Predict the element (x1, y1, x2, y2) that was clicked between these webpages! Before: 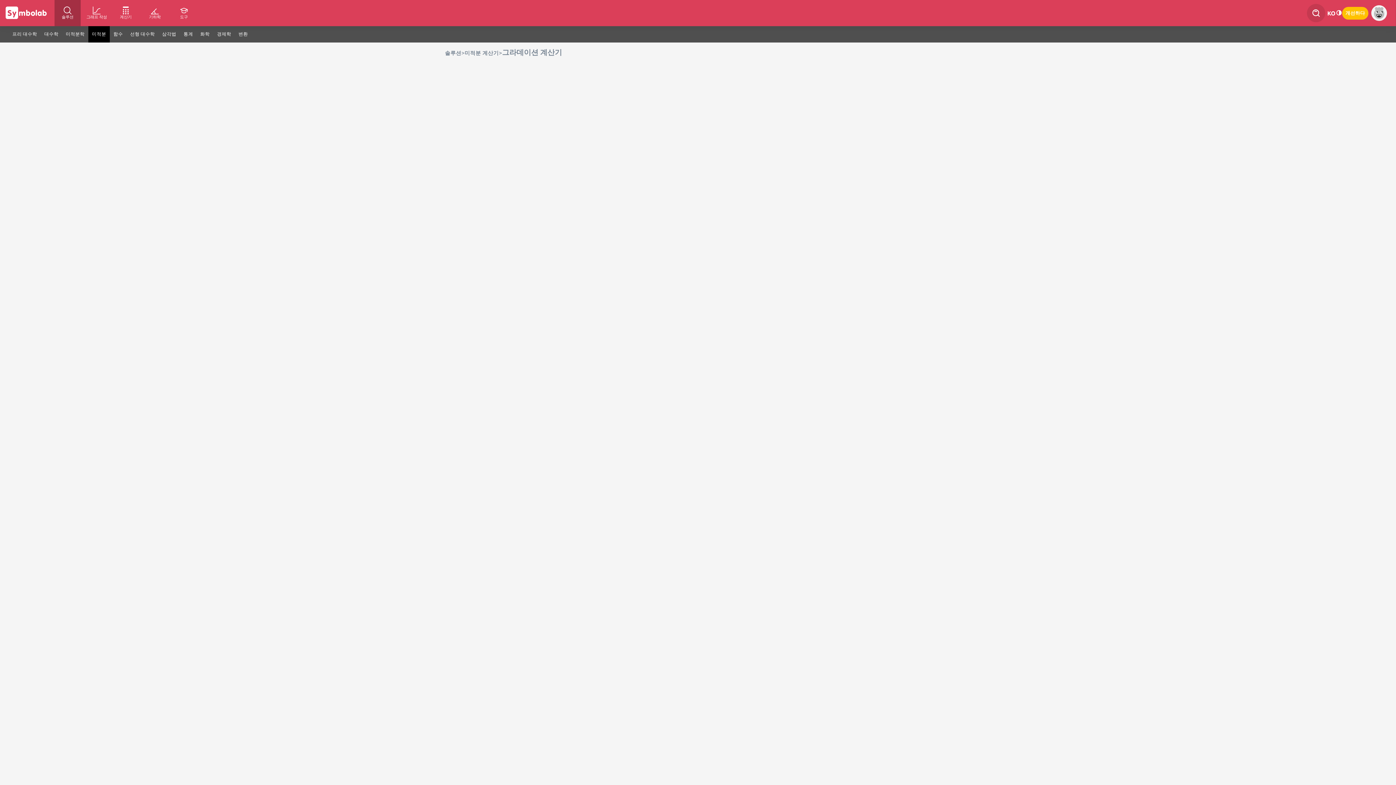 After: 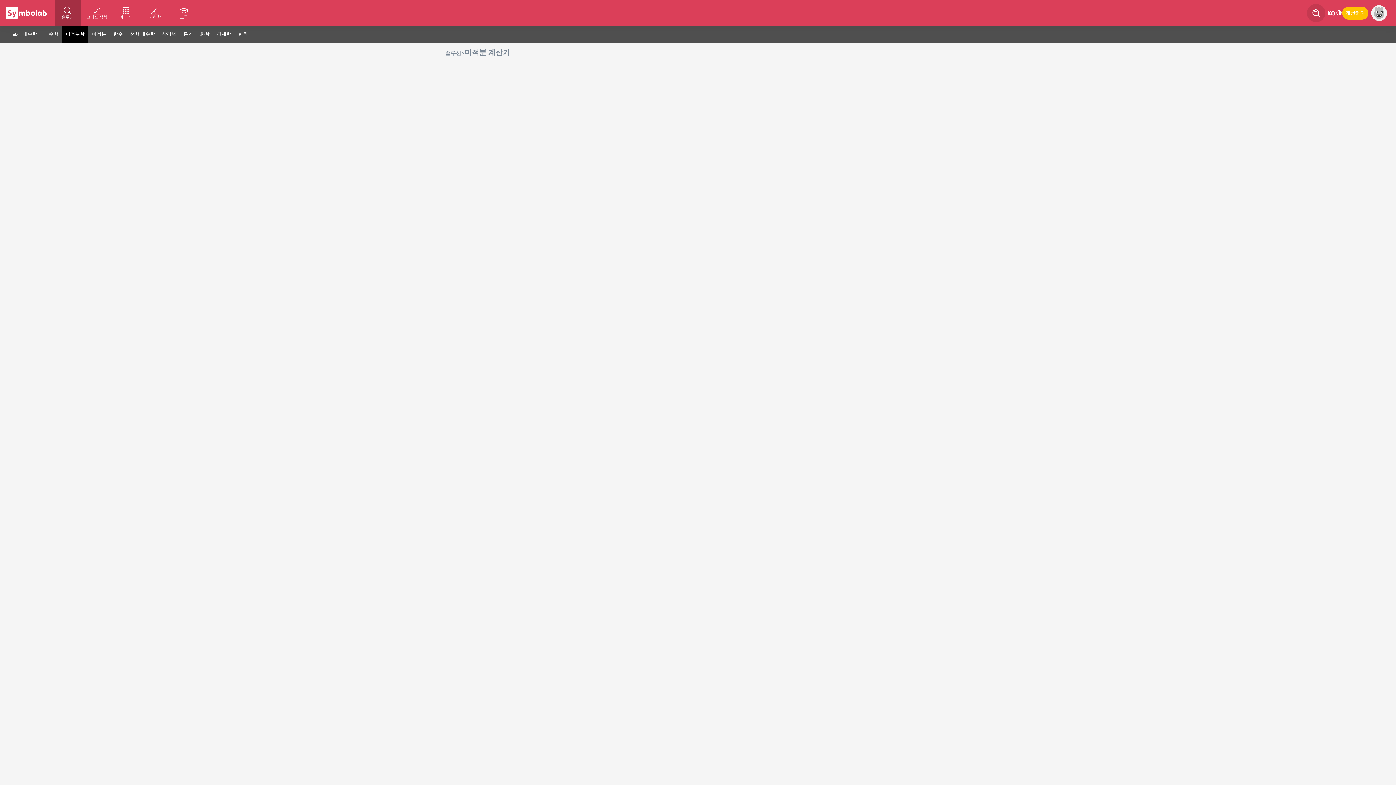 Action: label: 미적분학 bbox: (62, 26, 88, 42)